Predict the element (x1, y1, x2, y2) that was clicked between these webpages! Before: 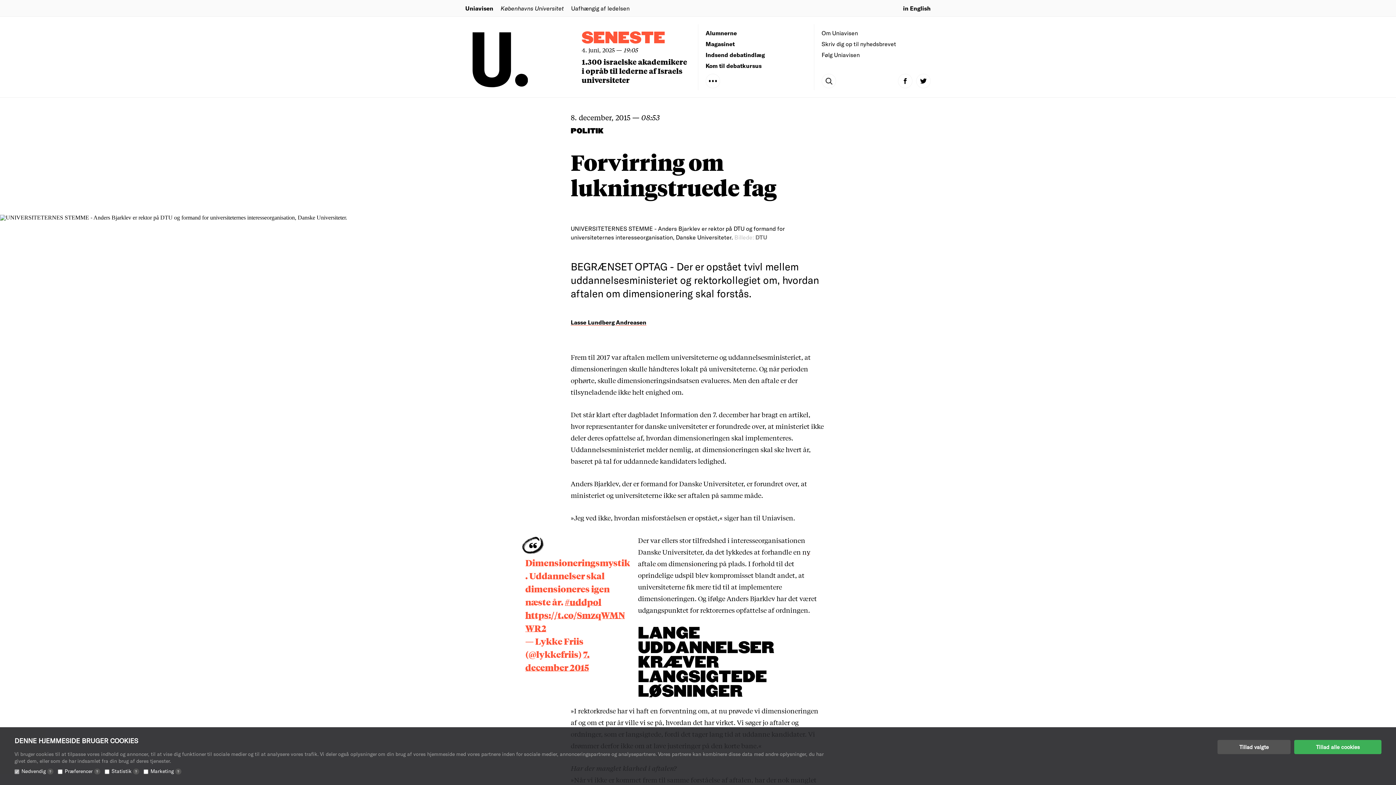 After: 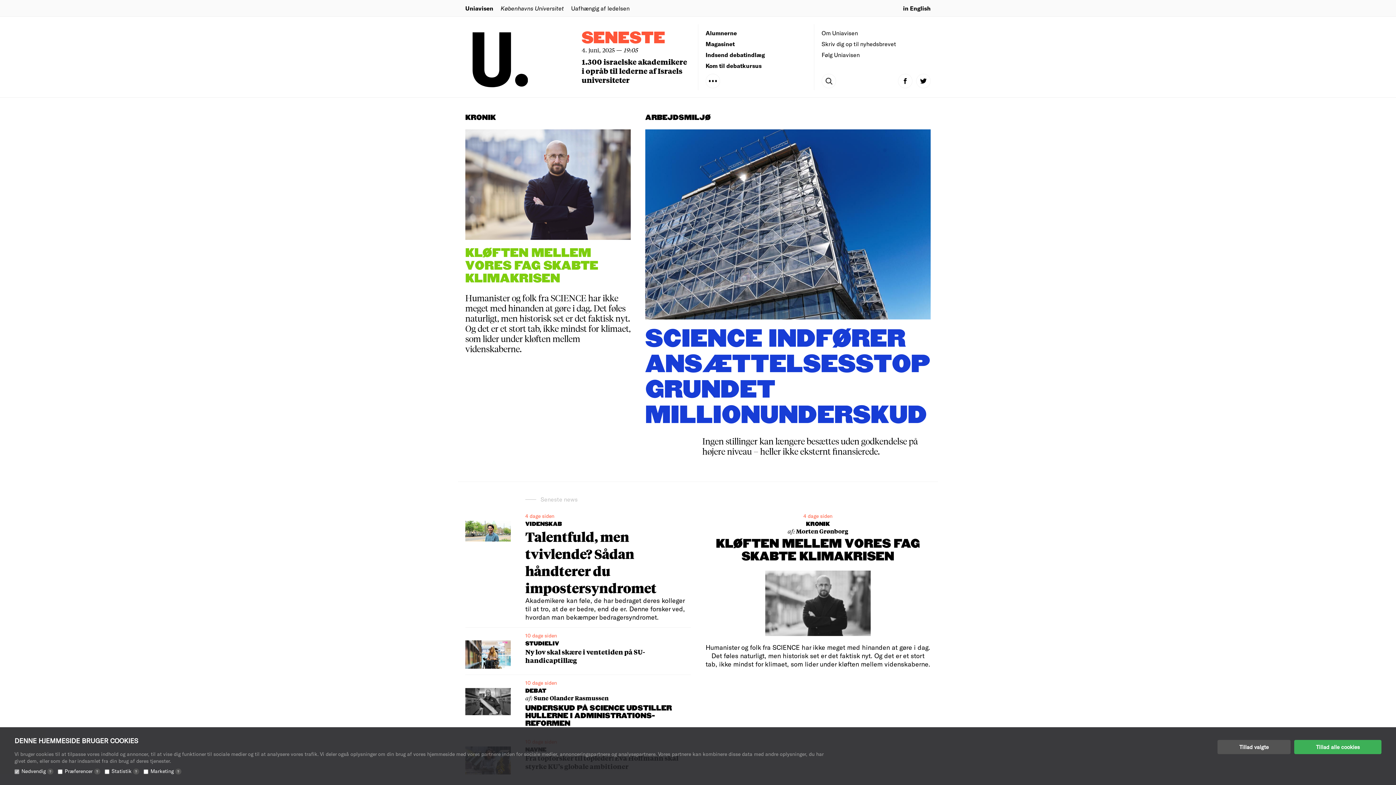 Action: bbox: (472, 31, 581, 87)